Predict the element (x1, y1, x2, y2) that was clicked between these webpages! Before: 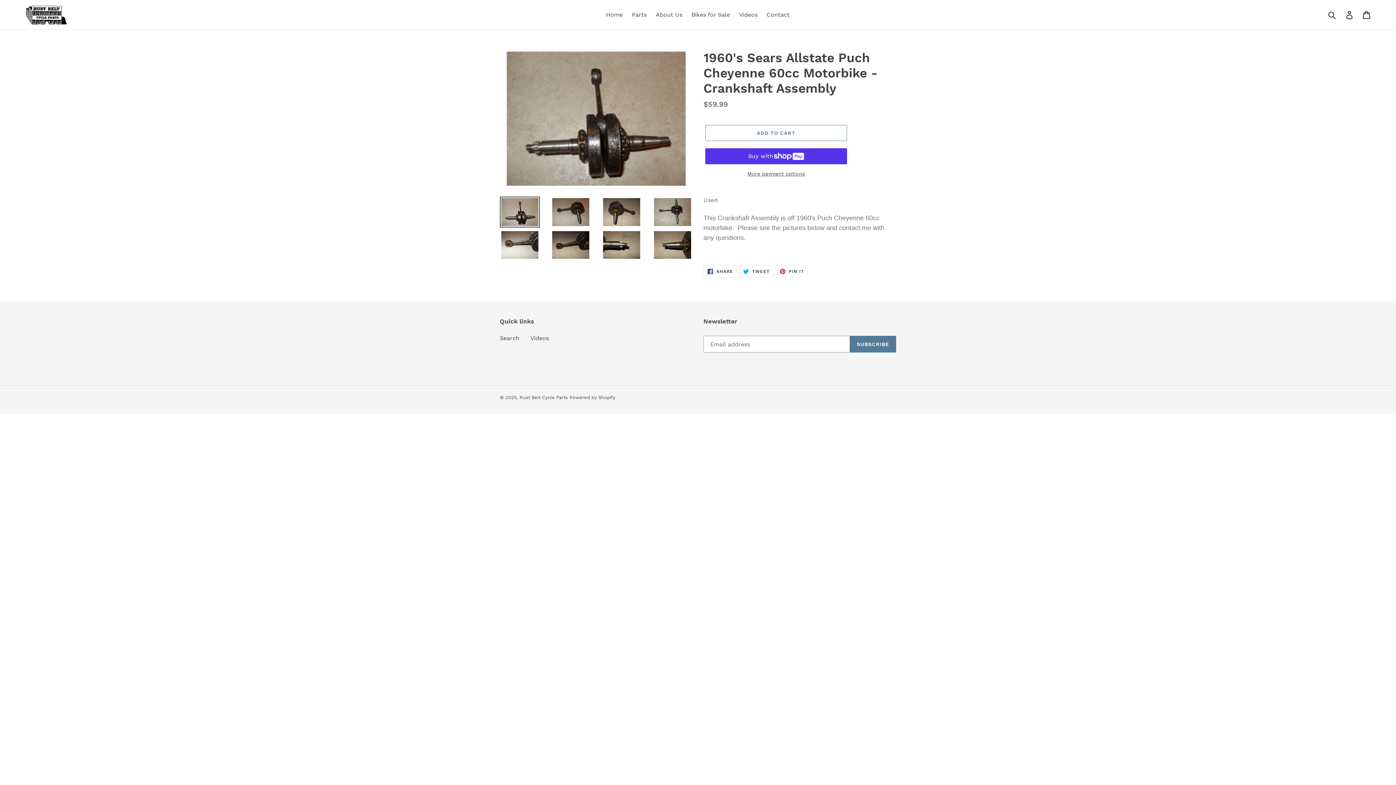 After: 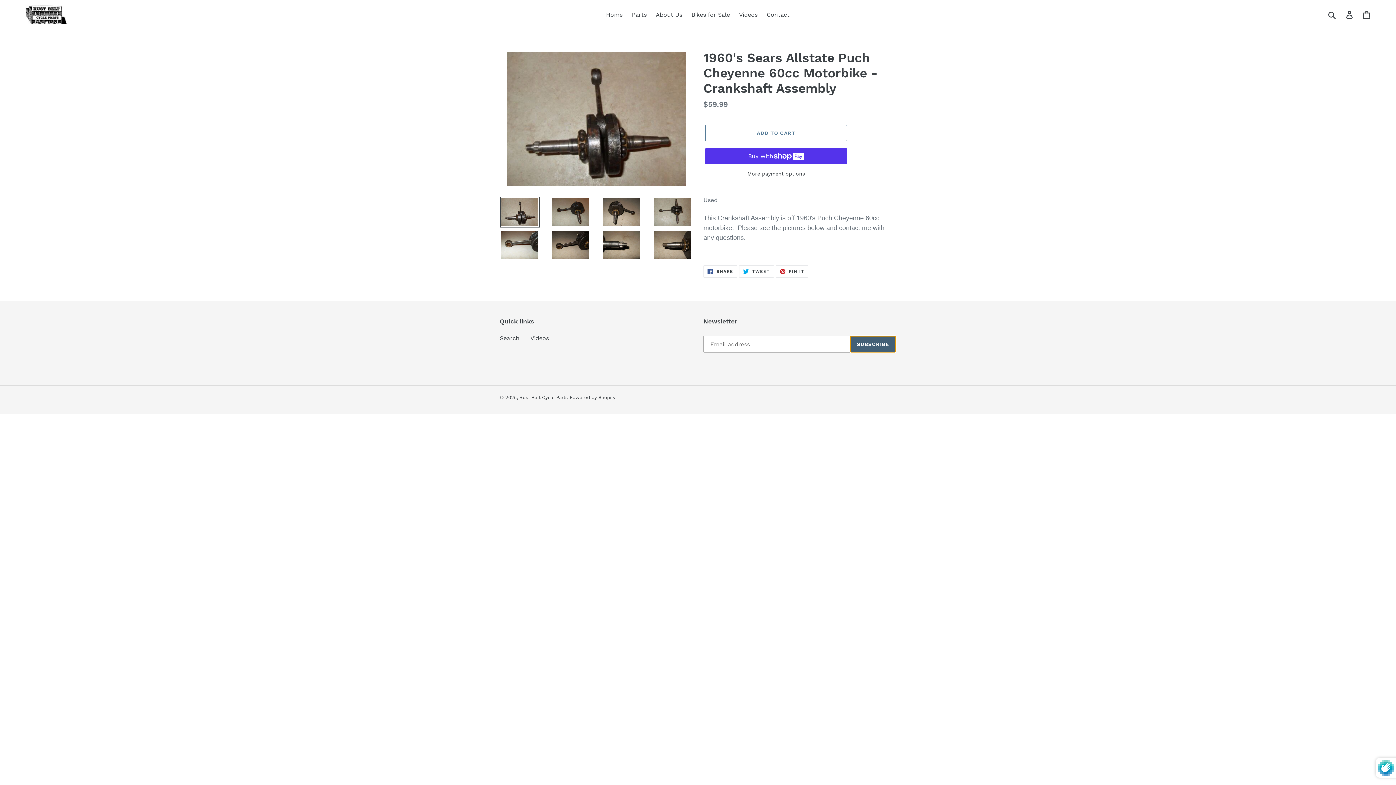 Action: label: SUBSCRIBE bbox: (850, 336, 896, 352)